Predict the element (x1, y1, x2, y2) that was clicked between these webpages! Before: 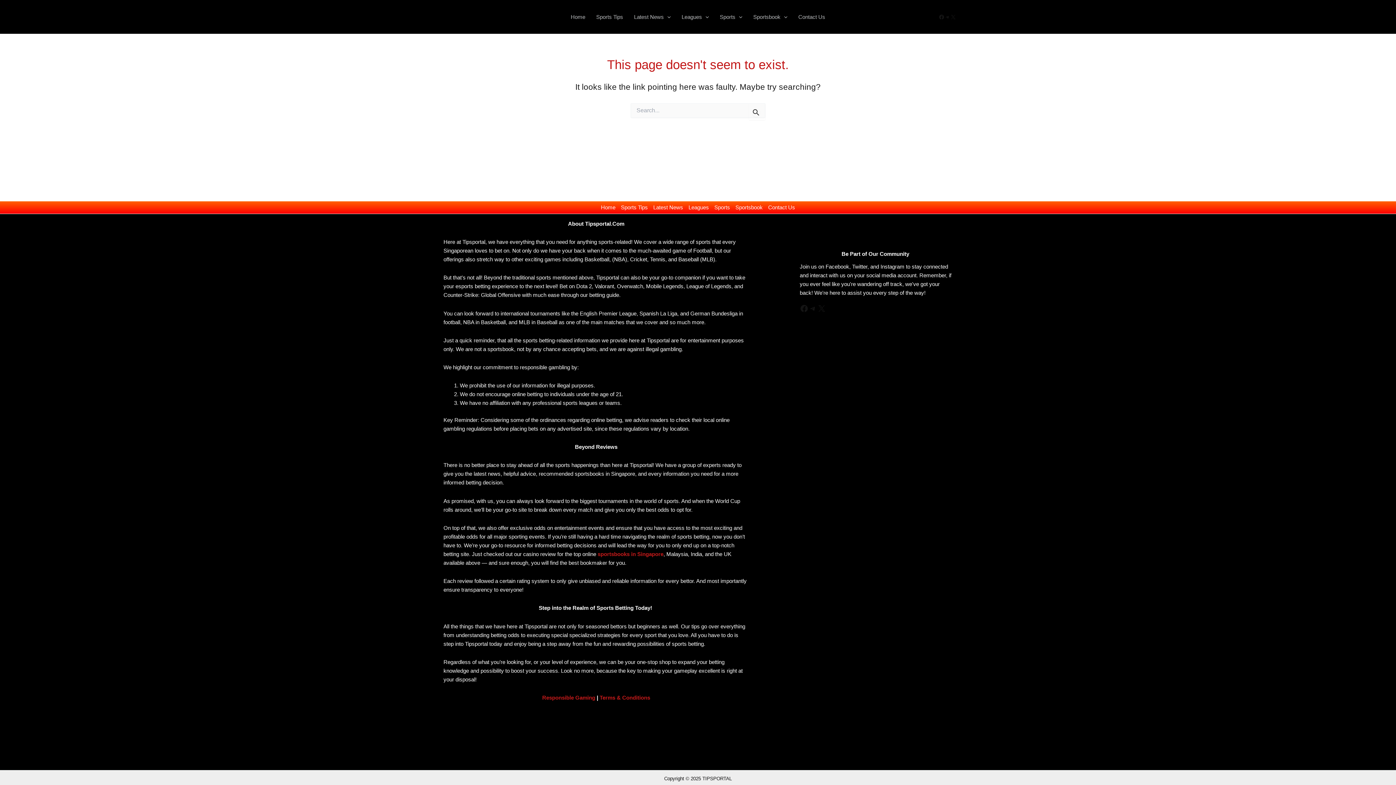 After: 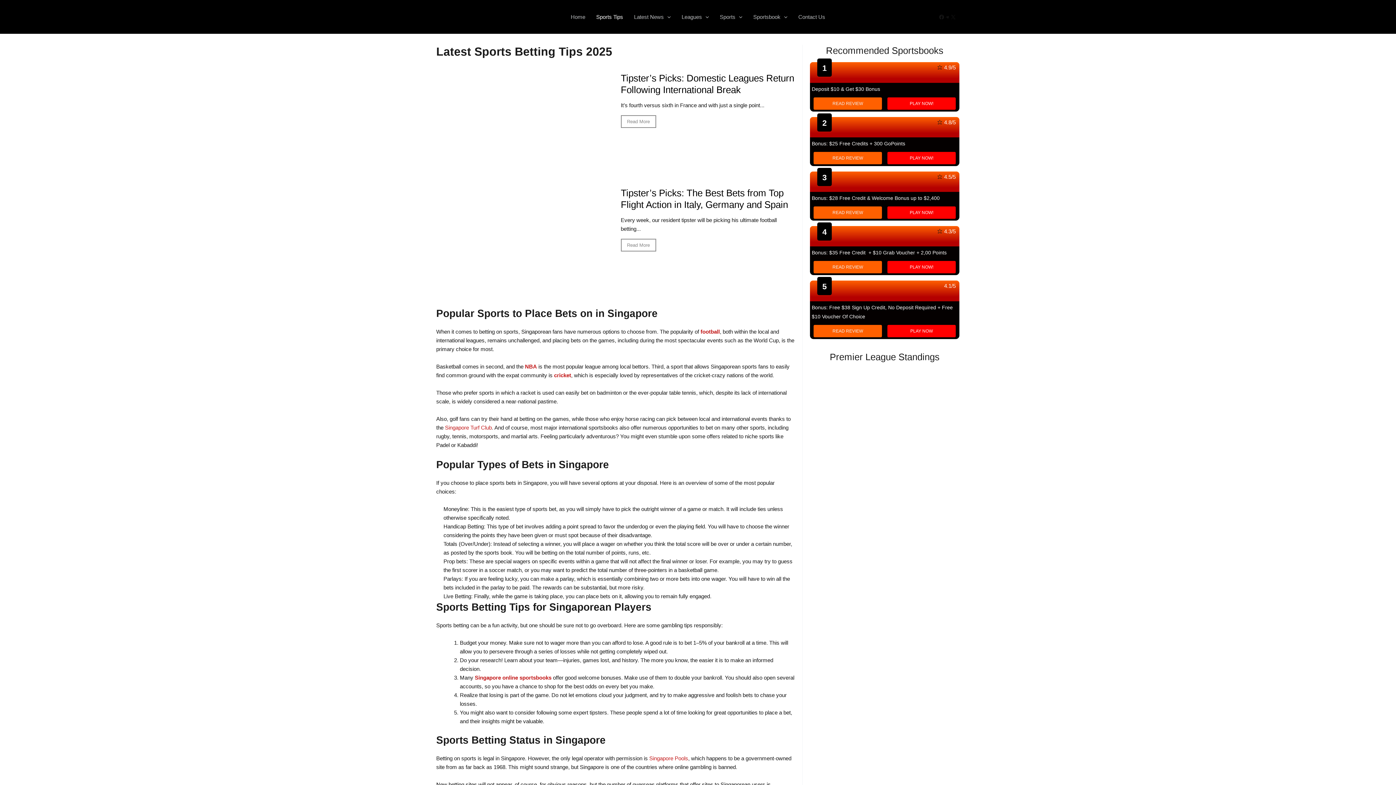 Action: bbox: (618, 203, 650, 211) label: Sports Tips